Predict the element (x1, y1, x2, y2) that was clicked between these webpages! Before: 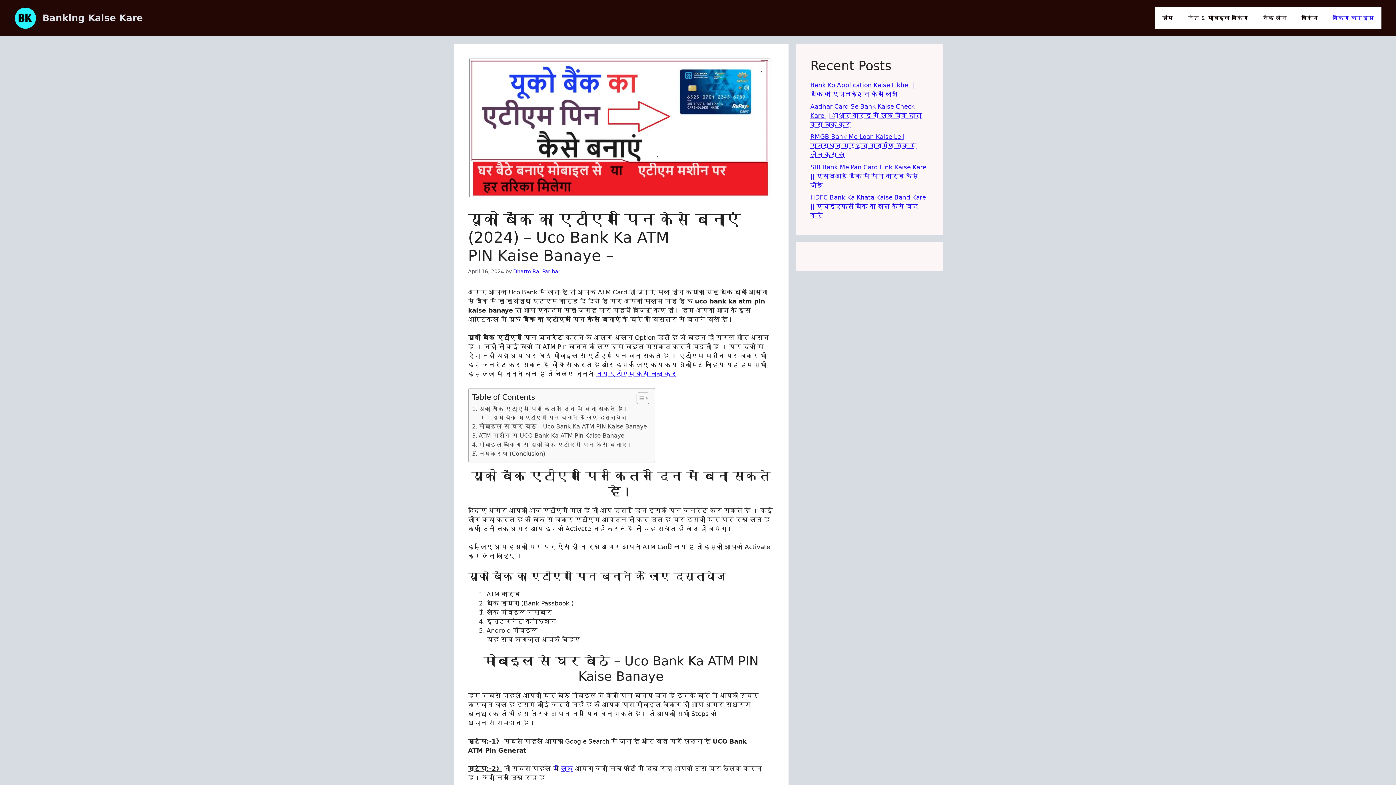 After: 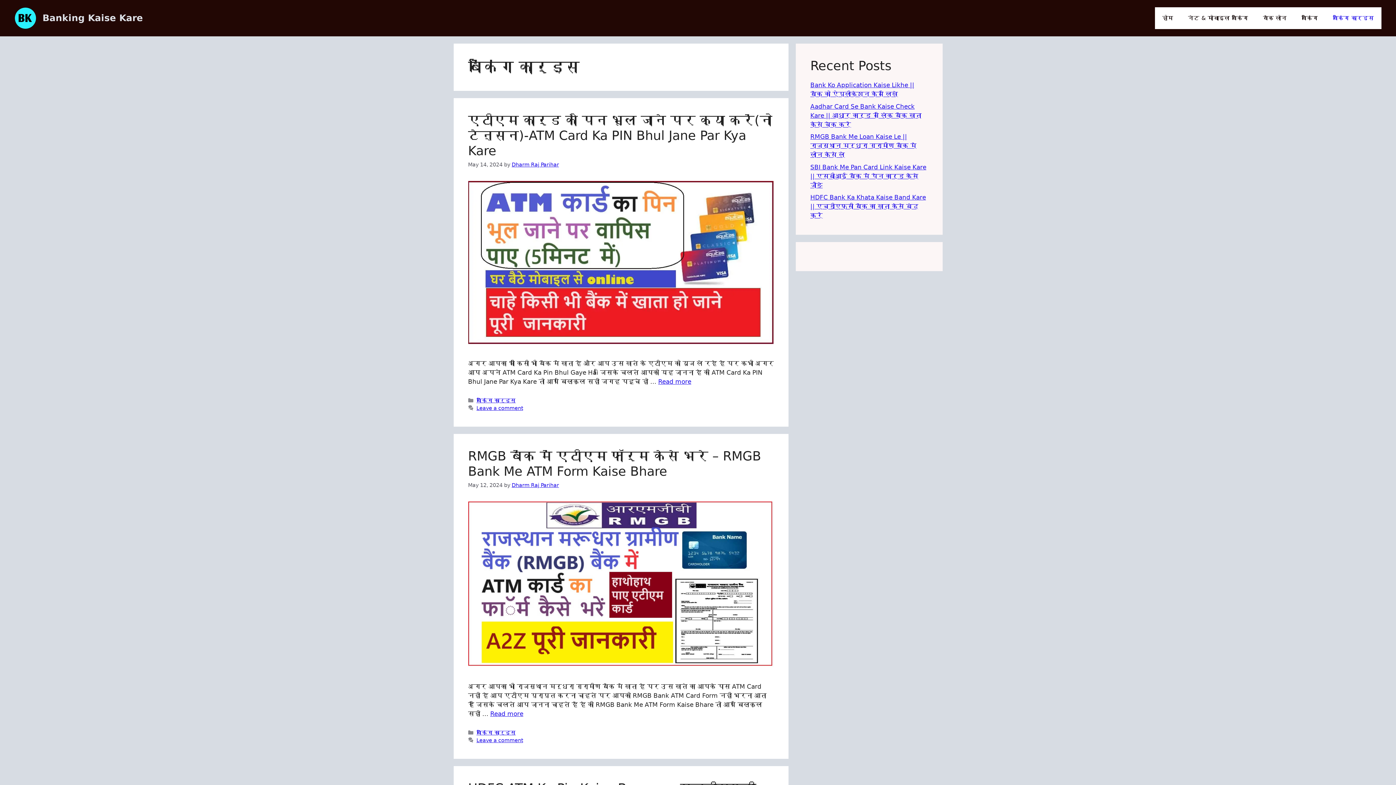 Action: label: बैंकिंग कार्ड्स bbox: (1325, 7, 1381, 29)